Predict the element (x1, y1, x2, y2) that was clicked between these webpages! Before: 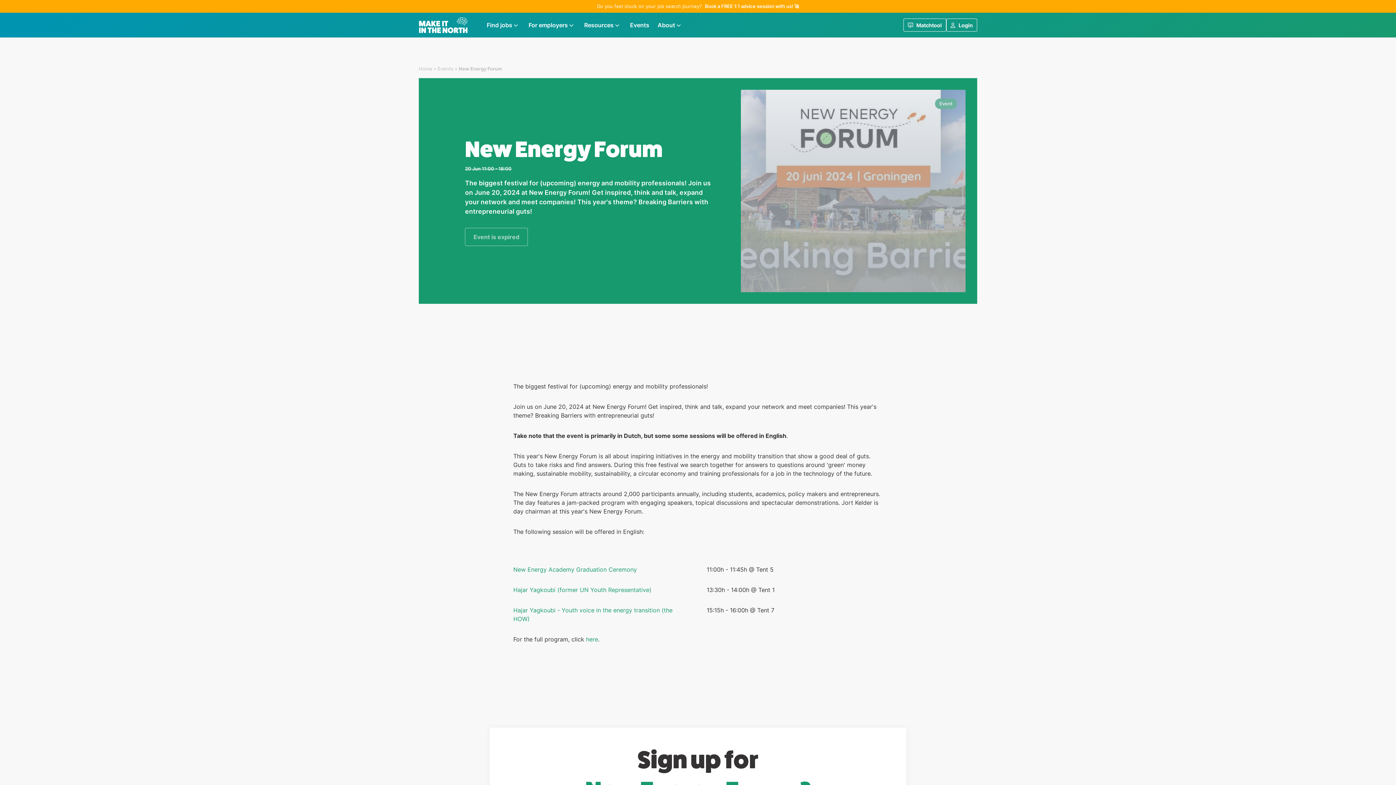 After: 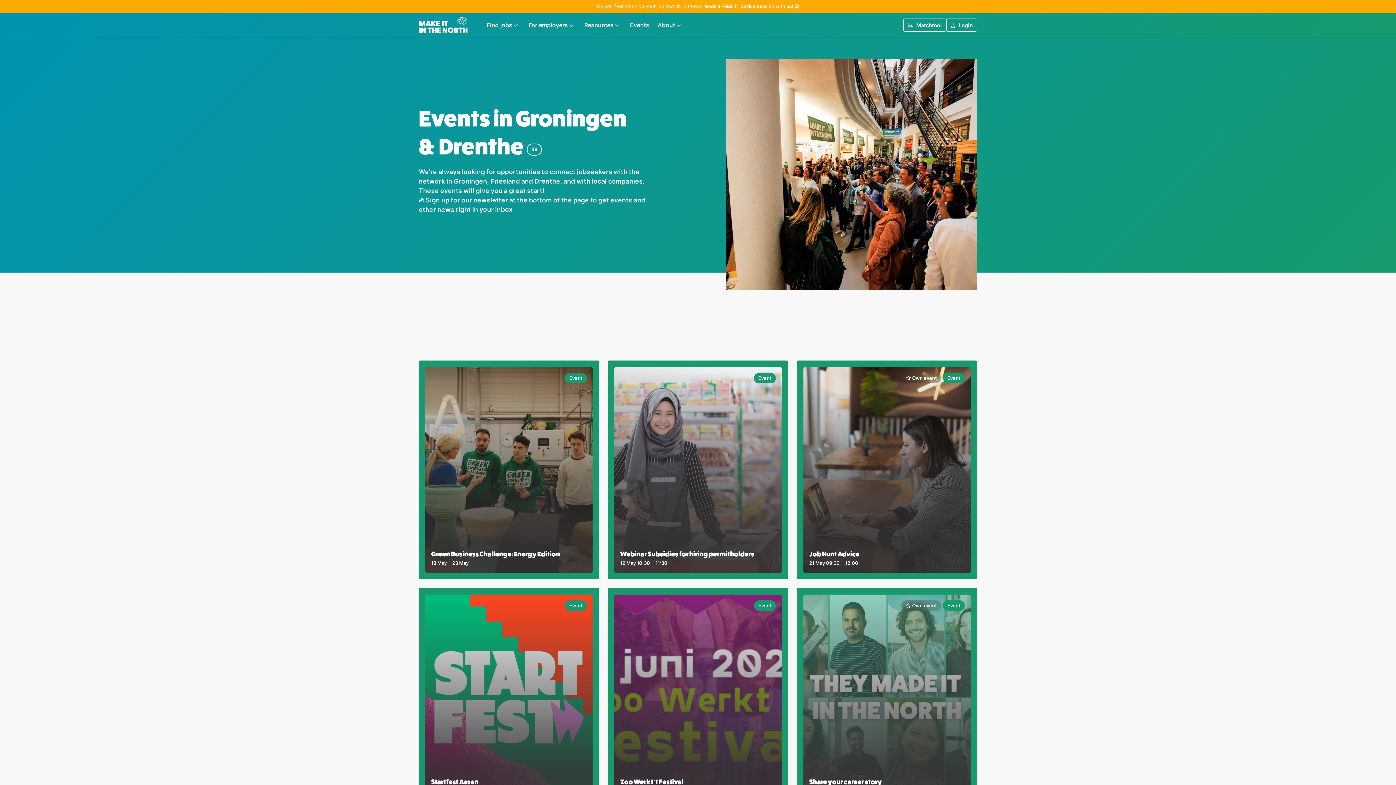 Action: label: Events bbox: (437, 65, 453, 71)